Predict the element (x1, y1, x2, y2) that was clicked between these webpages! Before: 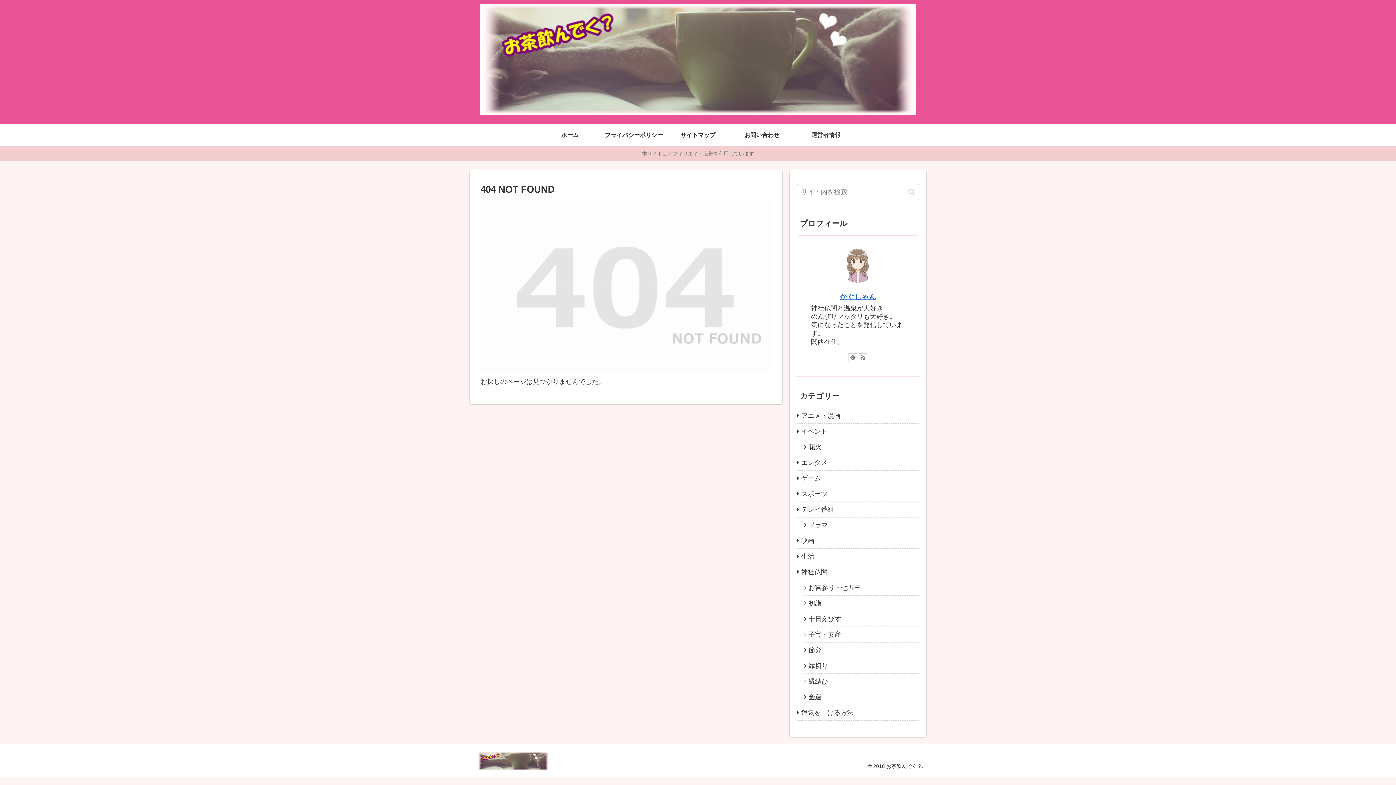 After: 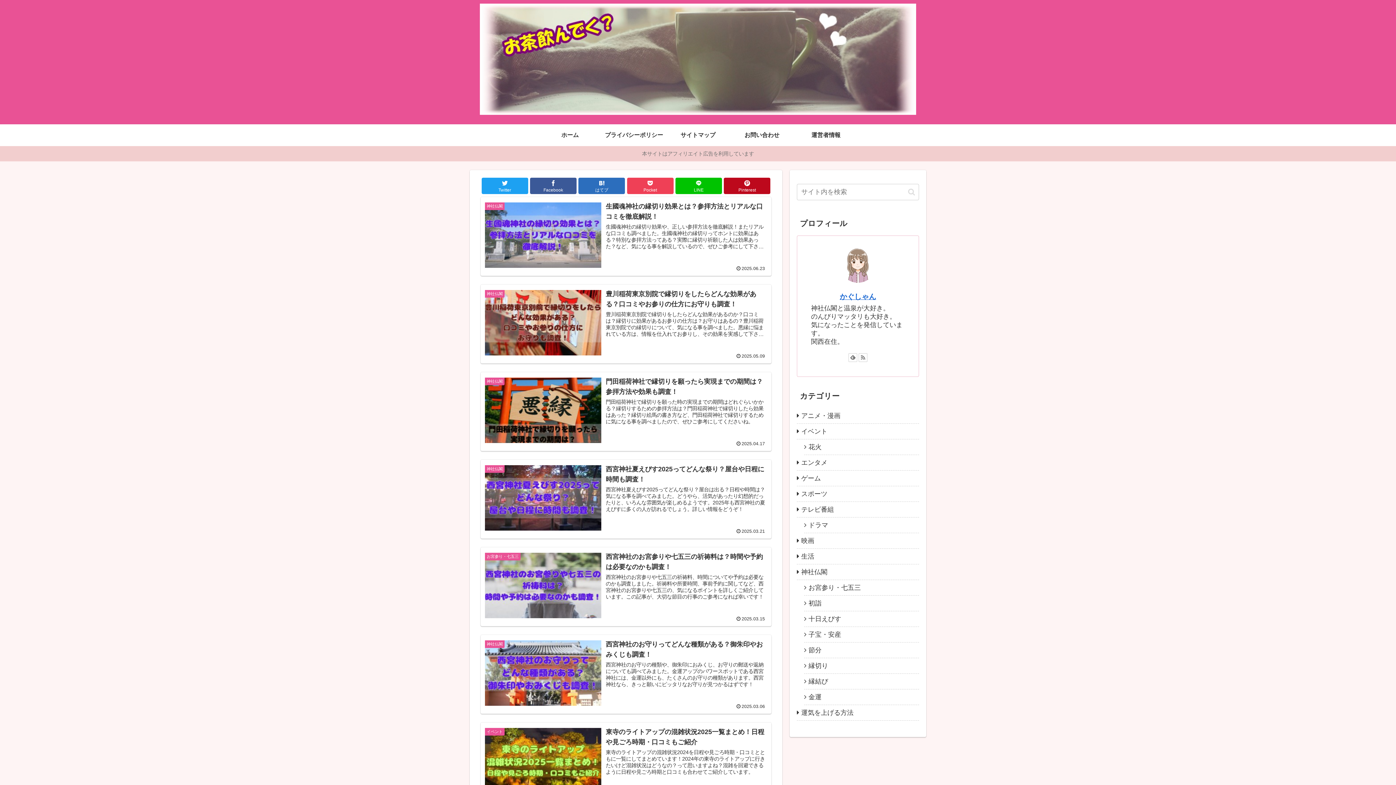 Action: bbox: (472, 752, 554, 774)